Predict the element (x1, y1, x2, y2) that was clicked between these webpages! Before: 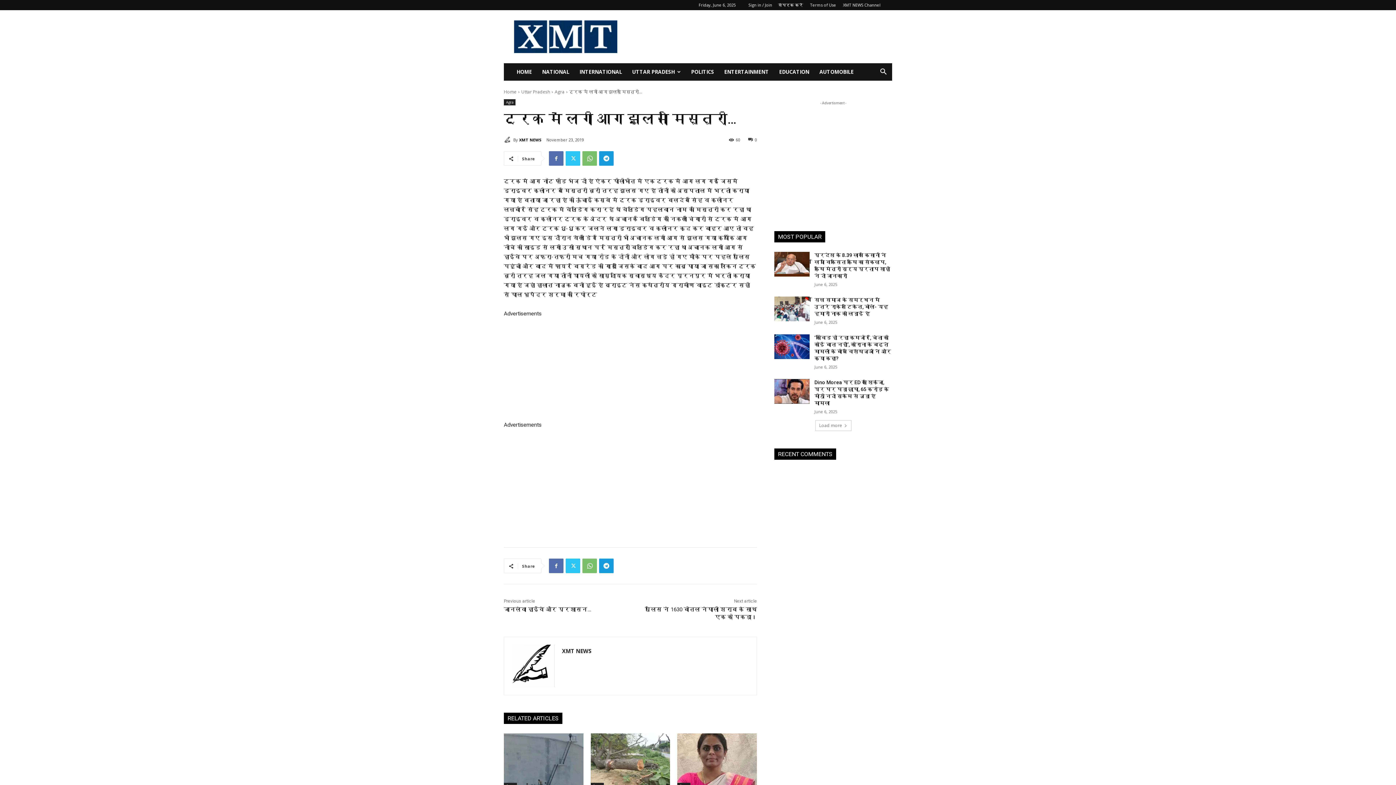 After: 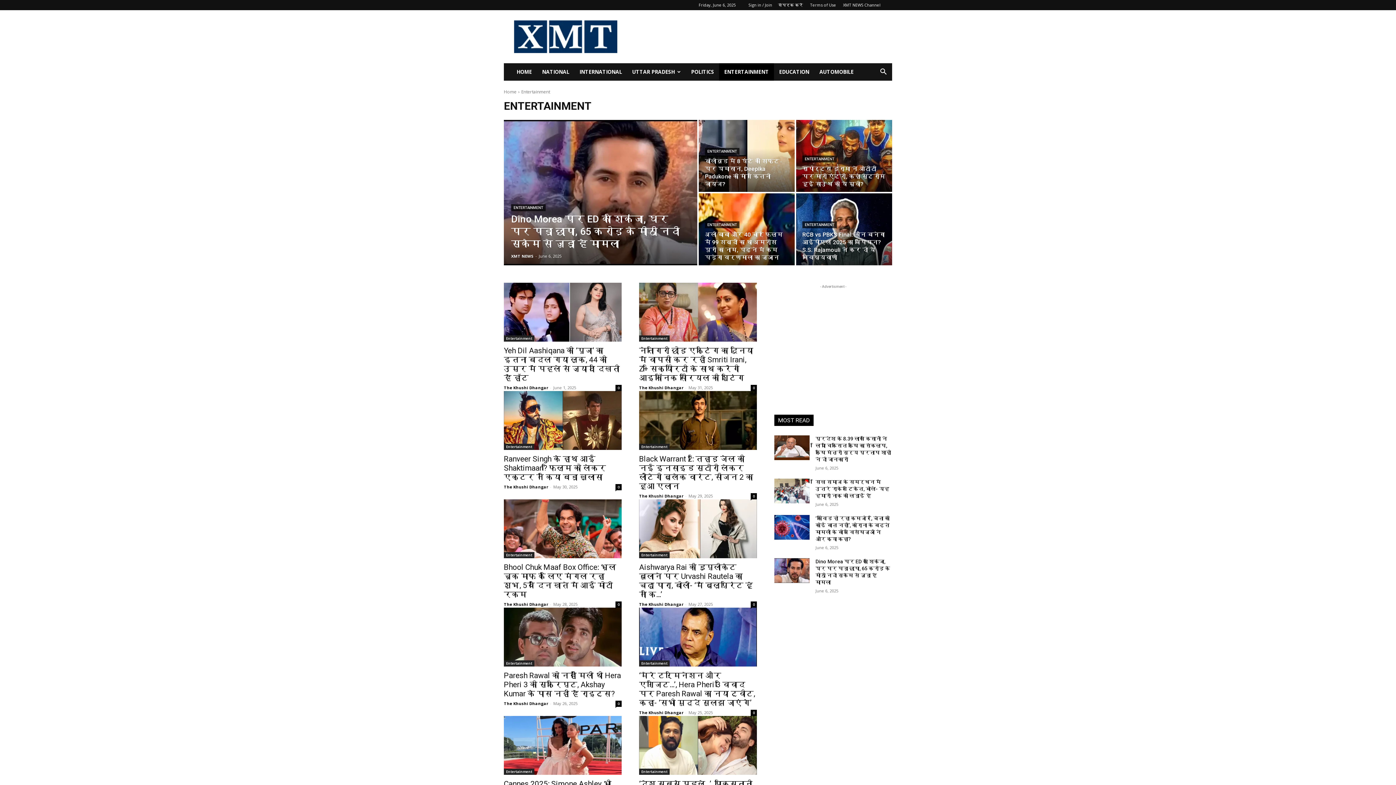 Action: label: ENTERTAINMENT bbox: (719, 63, 774, 80)